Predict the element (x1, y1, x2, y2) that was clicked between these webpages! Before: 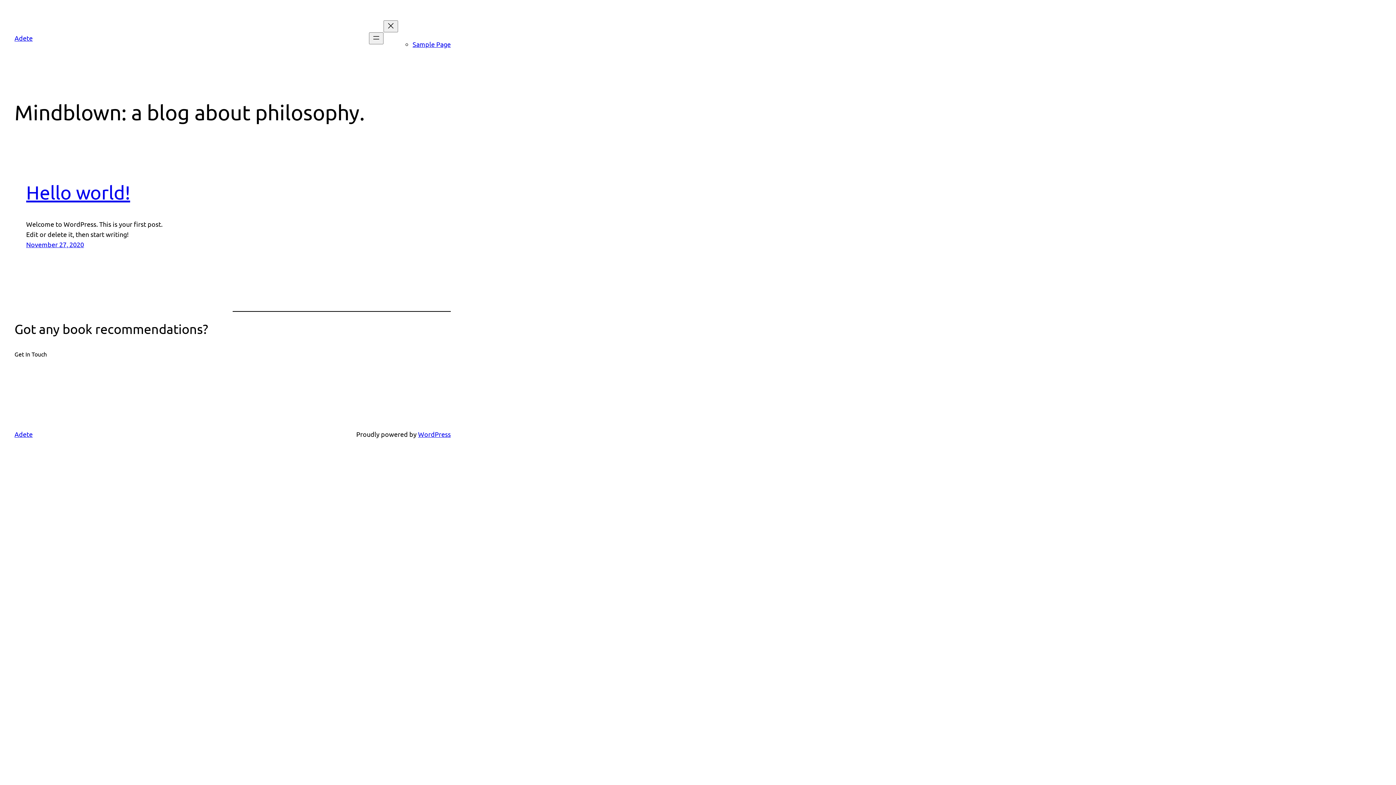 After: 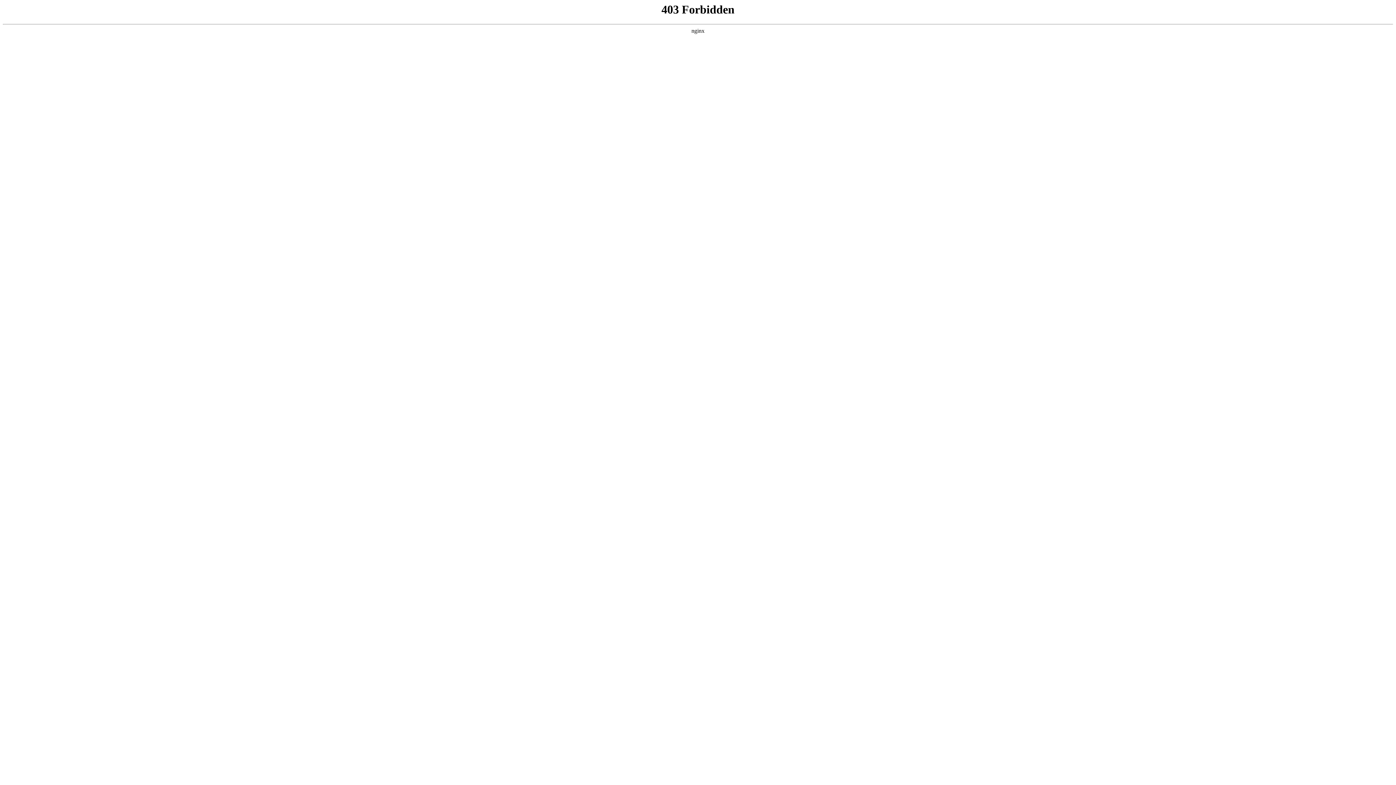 Action: bbox: (418, 430, 450, 438) label: WordPress